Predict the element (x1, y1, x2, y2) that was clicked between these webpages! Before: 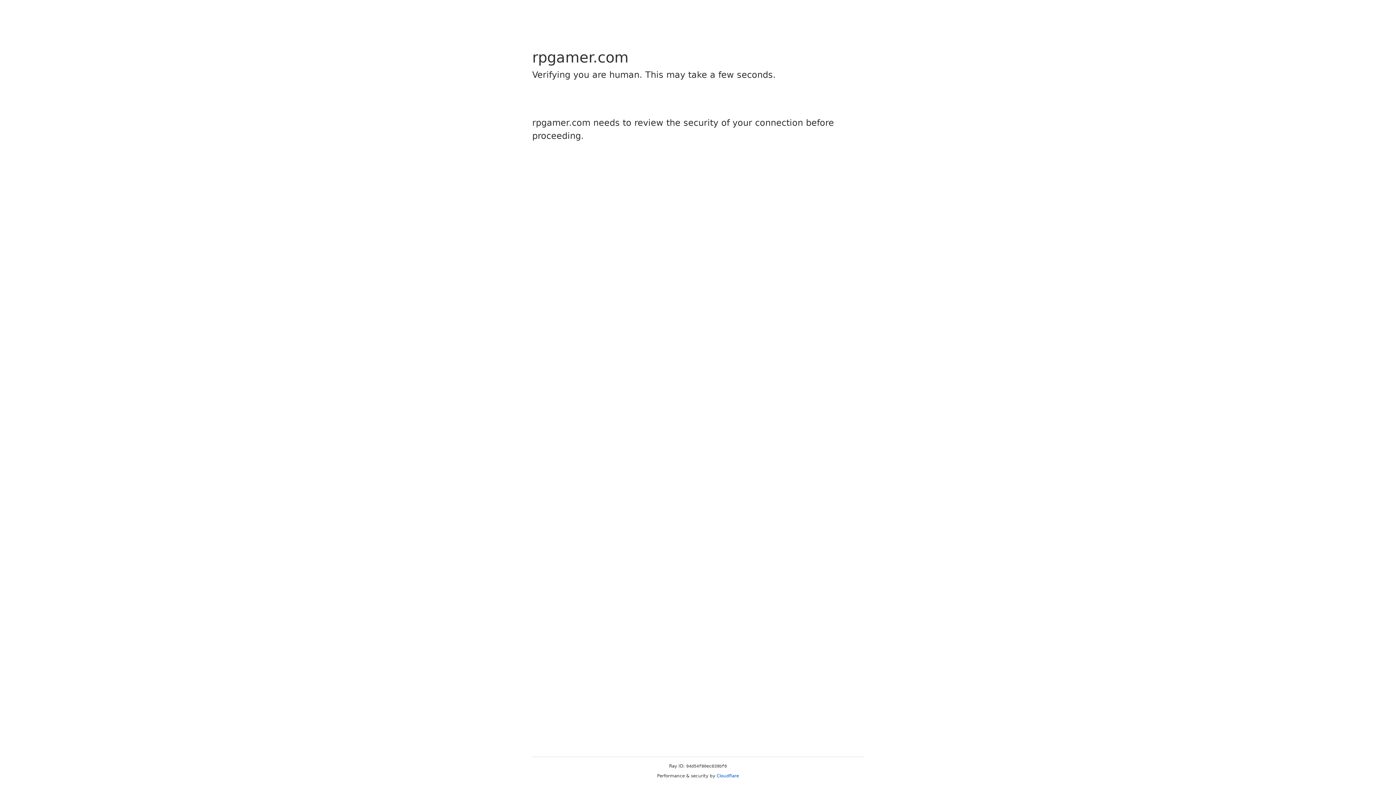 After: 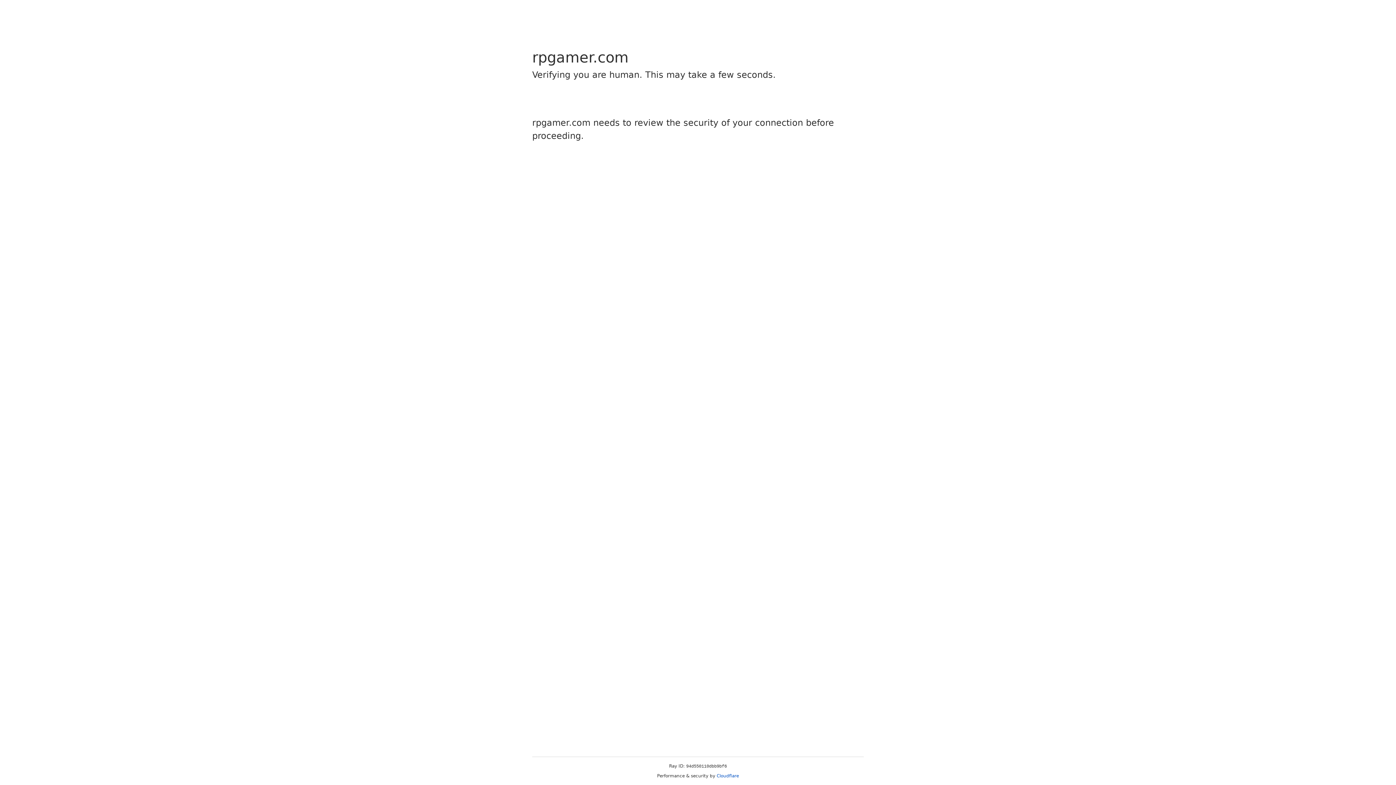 Action: label: Cloudflare bbox: (716, 773, 739, 778)